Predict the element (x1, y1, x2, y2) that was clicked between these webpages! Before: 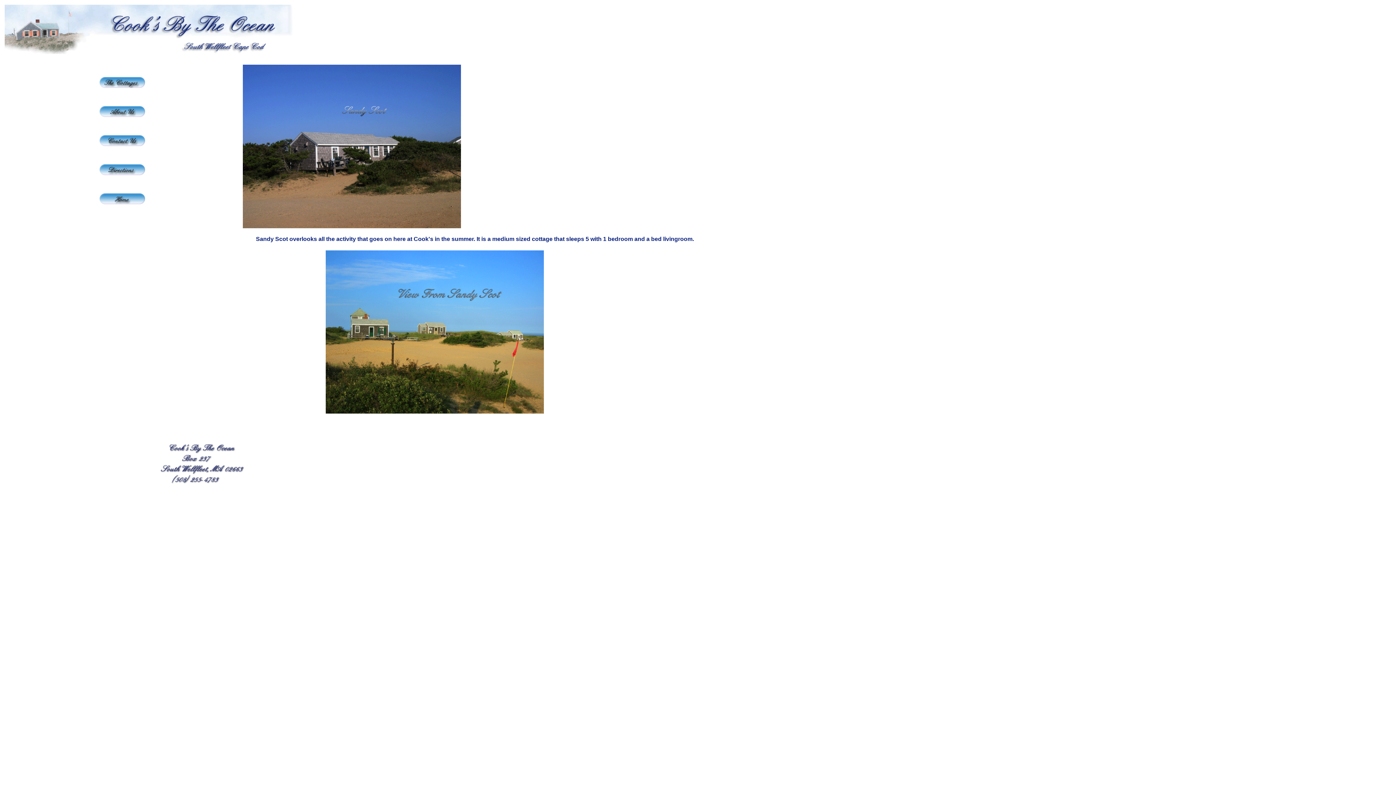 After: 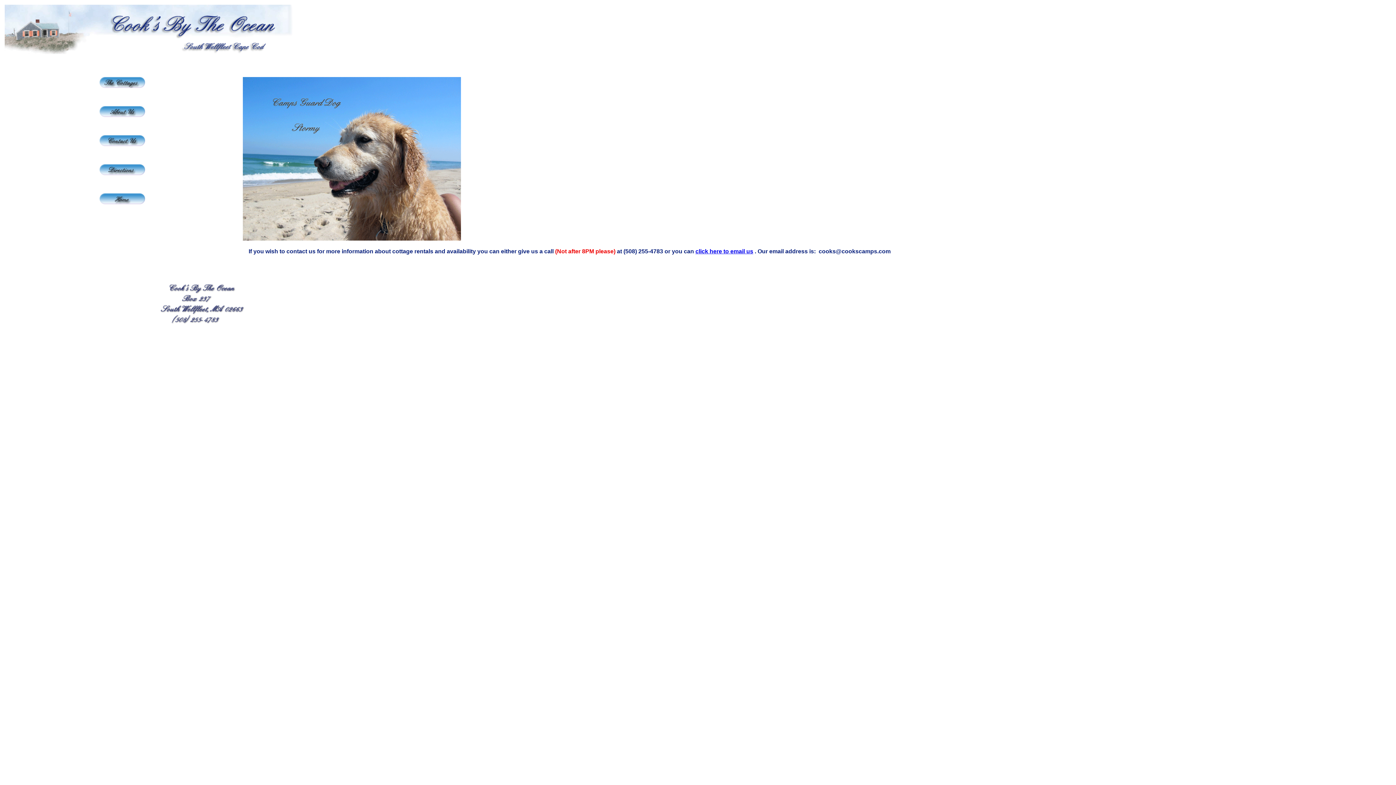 Action: bbox: (99, 141, 145, 147)